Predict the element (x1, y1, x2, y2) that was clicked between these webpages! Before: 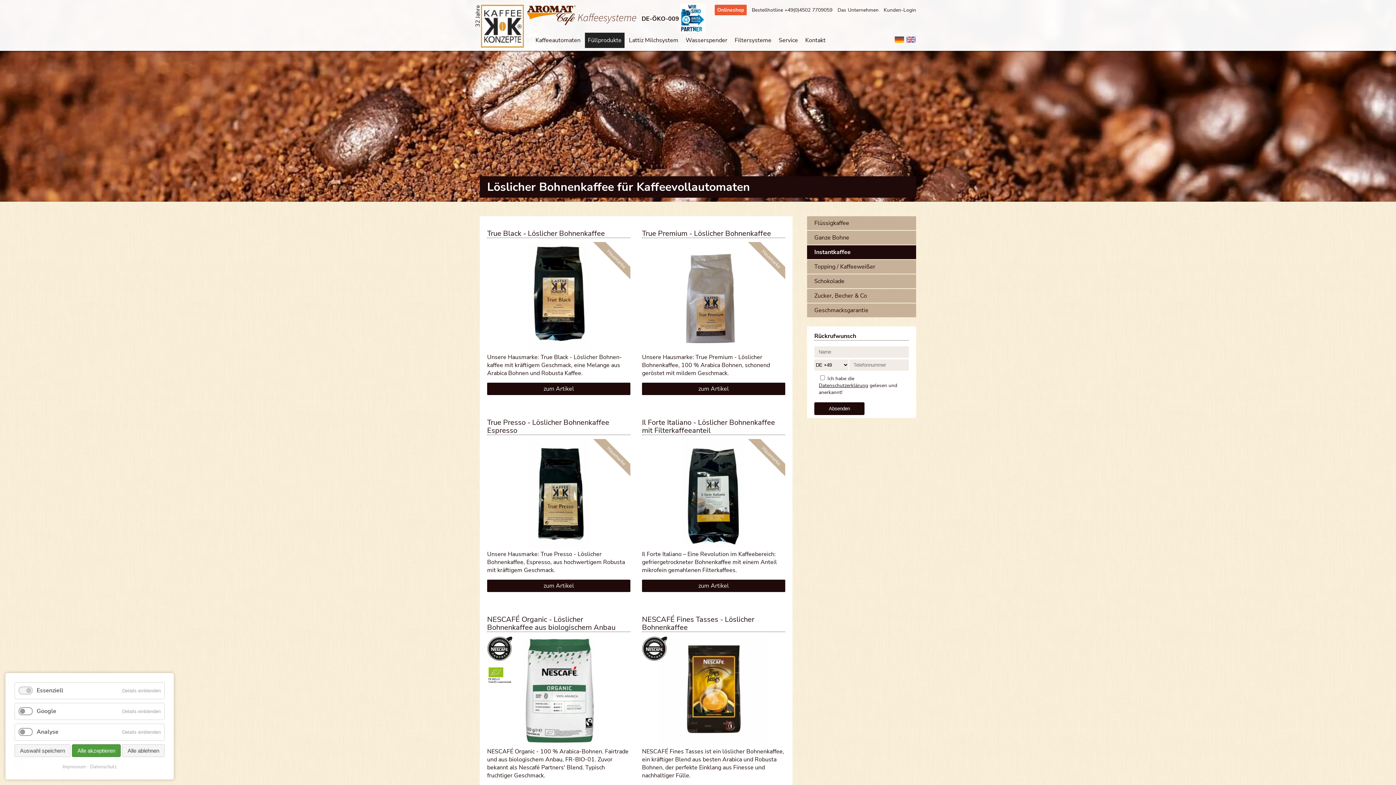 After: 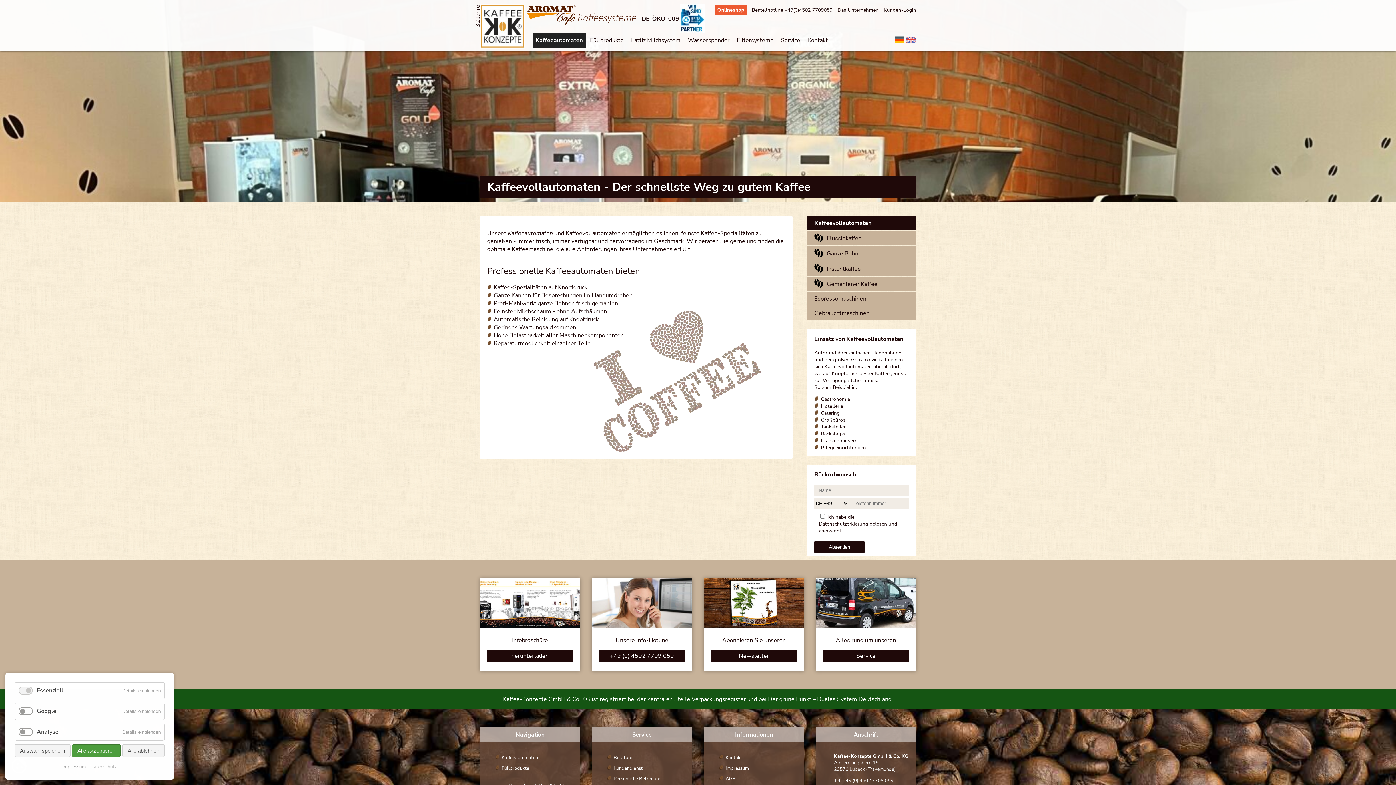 Action: label: Kaffeeautomaten bbox: (532, 32, 583, 48)